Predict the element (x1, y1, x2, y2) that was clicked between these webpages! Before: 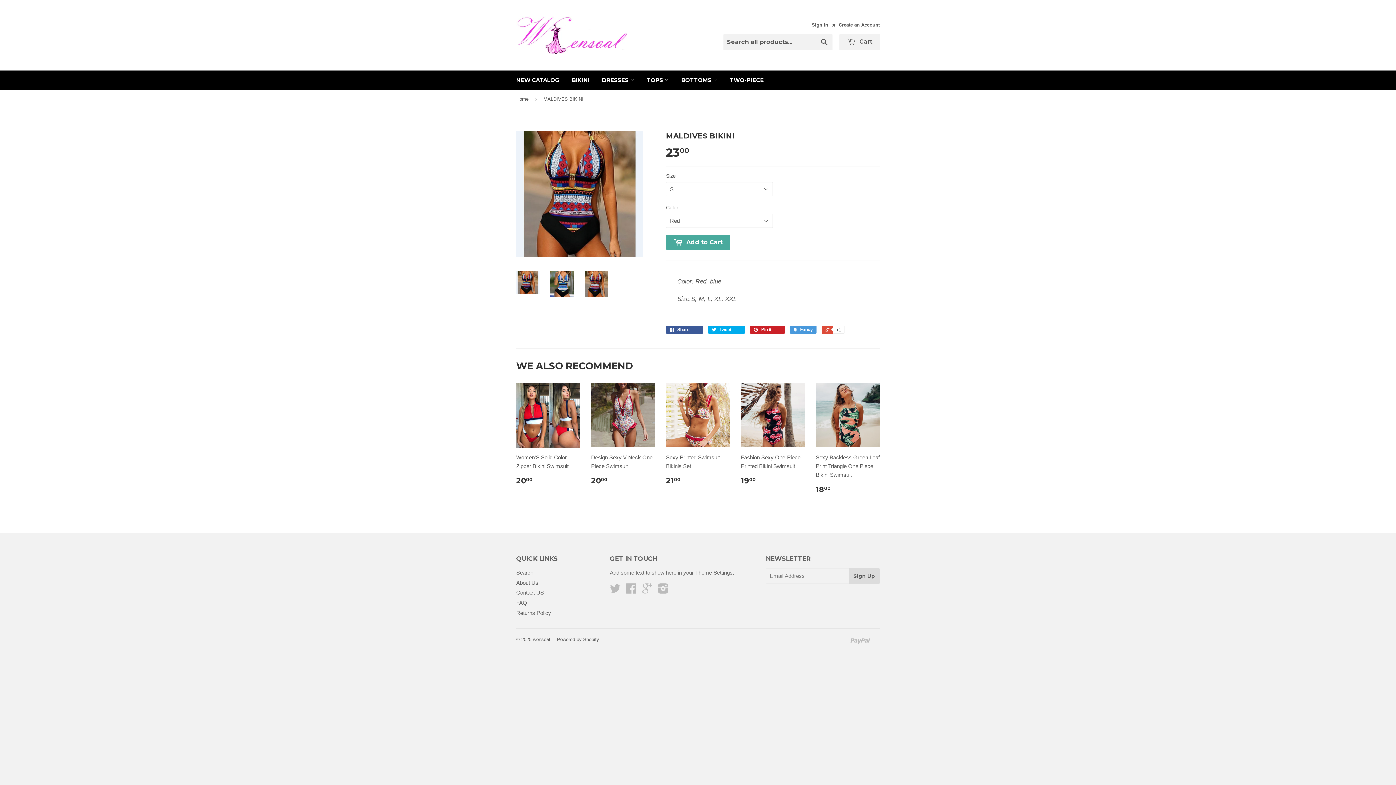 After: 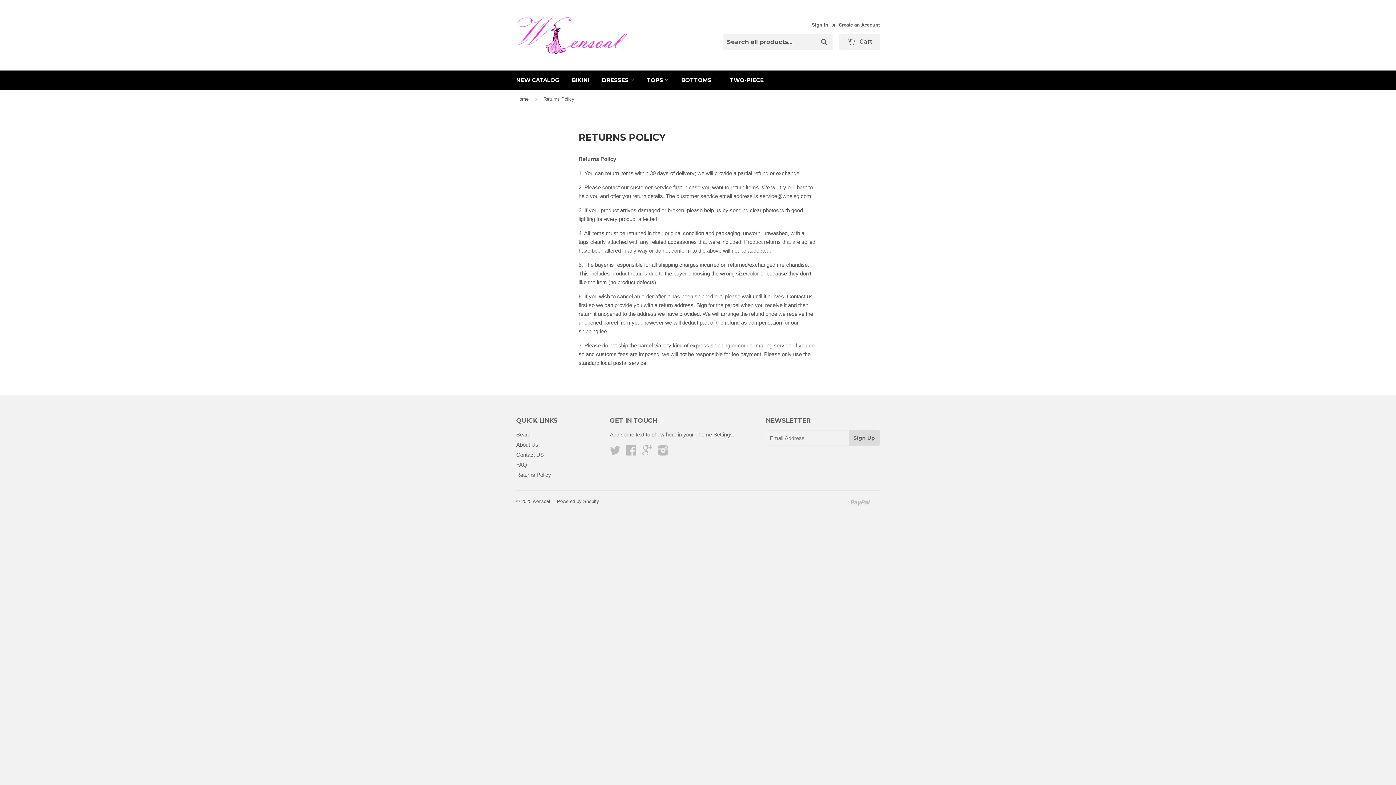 Action: label: Returns Policy bbox: (516, 610, 551, 616)